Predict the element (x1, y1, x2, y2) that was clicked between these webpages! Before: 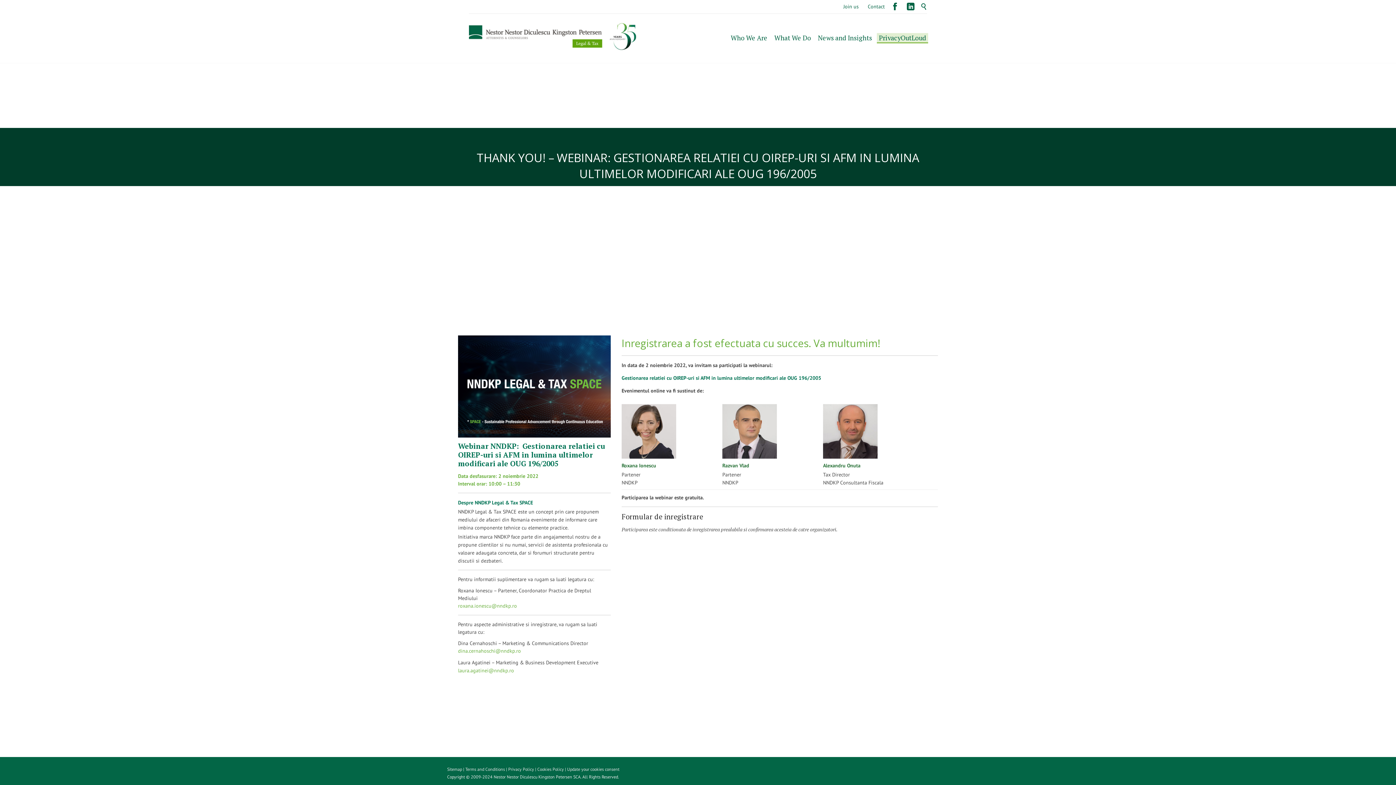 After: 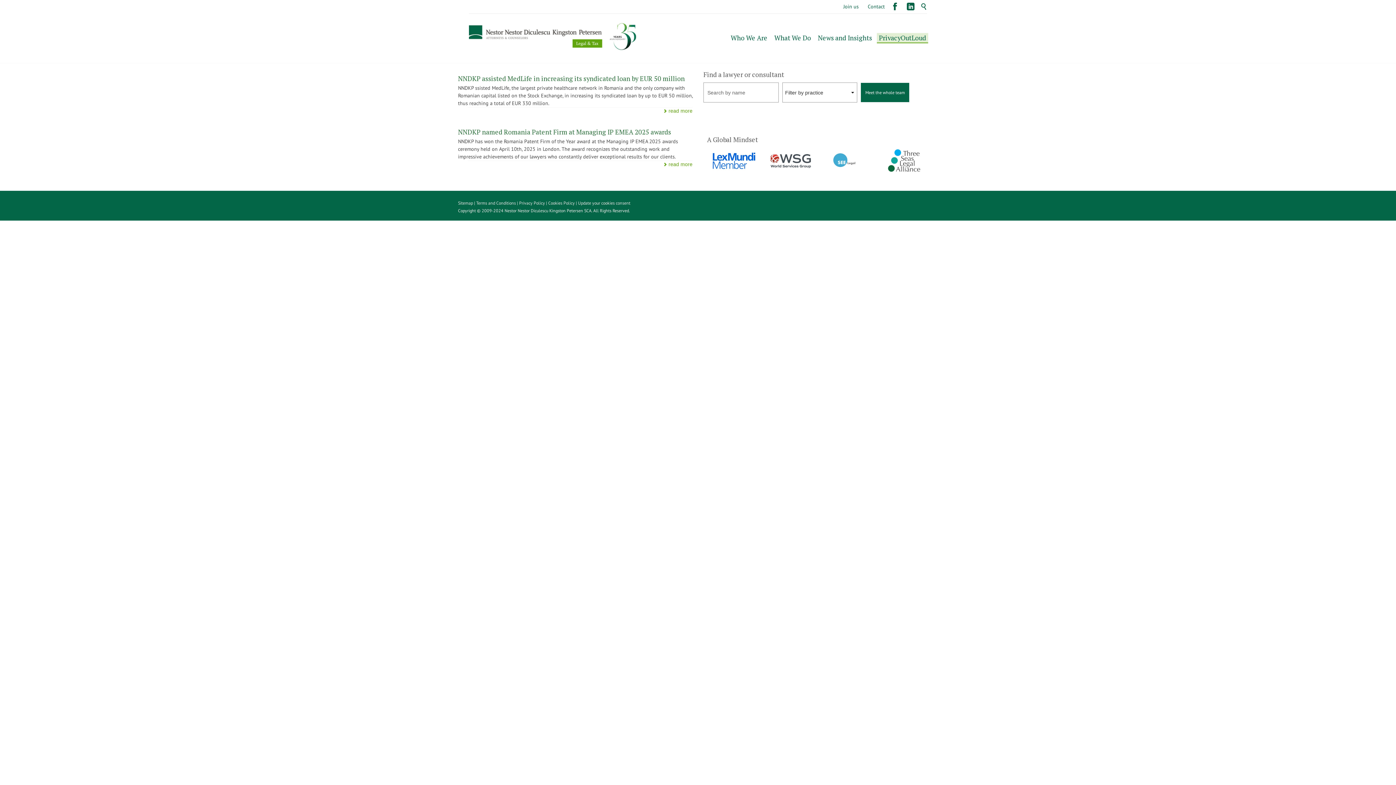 Action: bbox: (469, 13, 636, 50)